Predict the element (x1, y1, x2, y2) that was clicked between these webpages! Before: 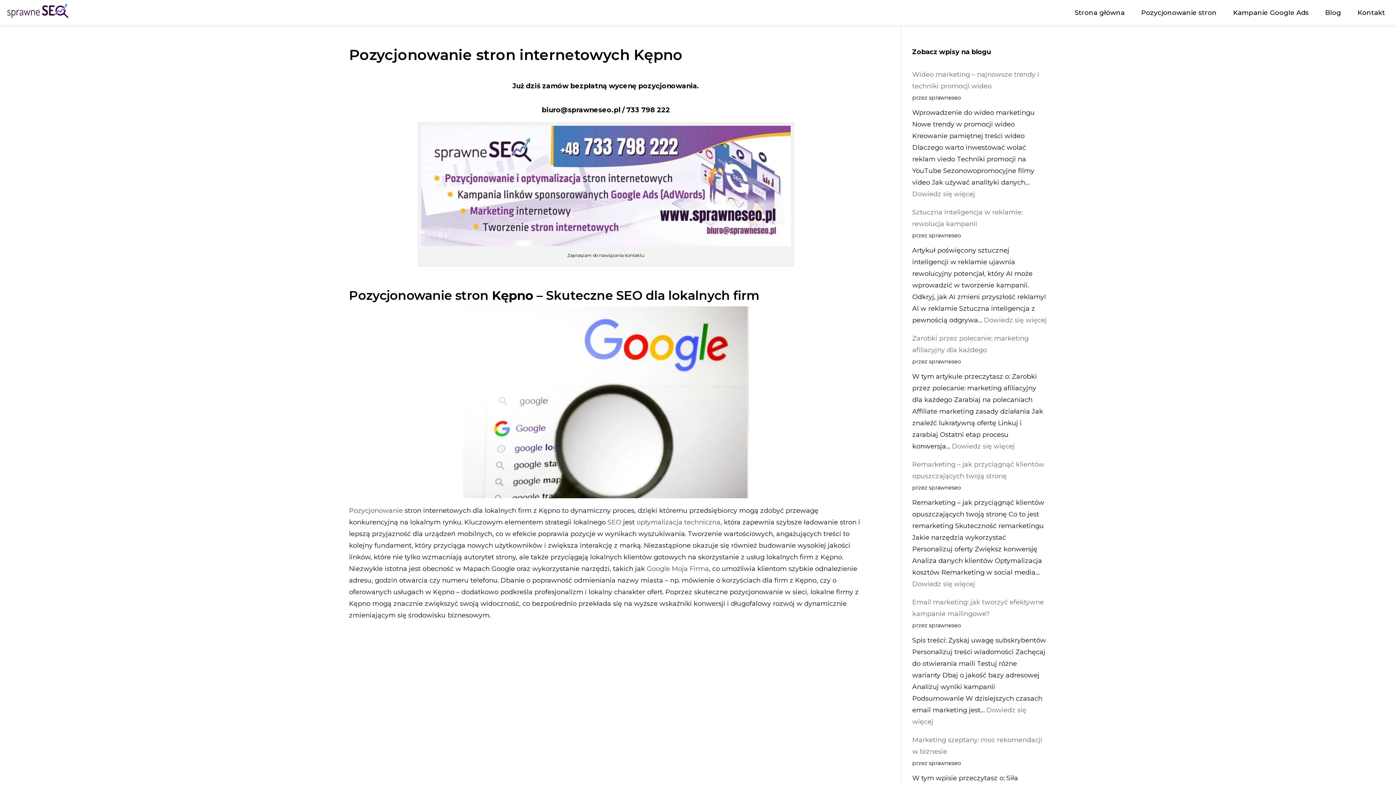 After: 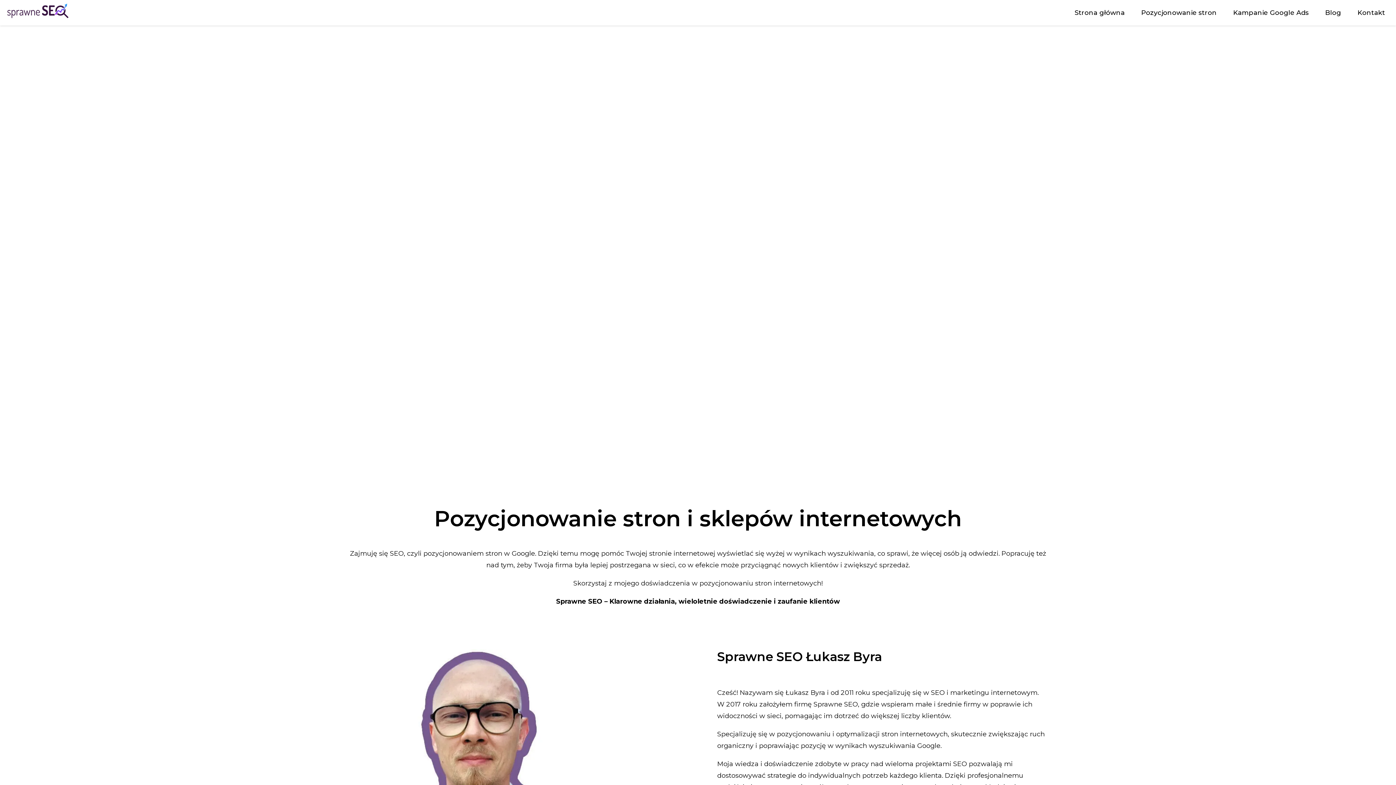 Action: bbox: (607, 518, 621, 526) label: SEO